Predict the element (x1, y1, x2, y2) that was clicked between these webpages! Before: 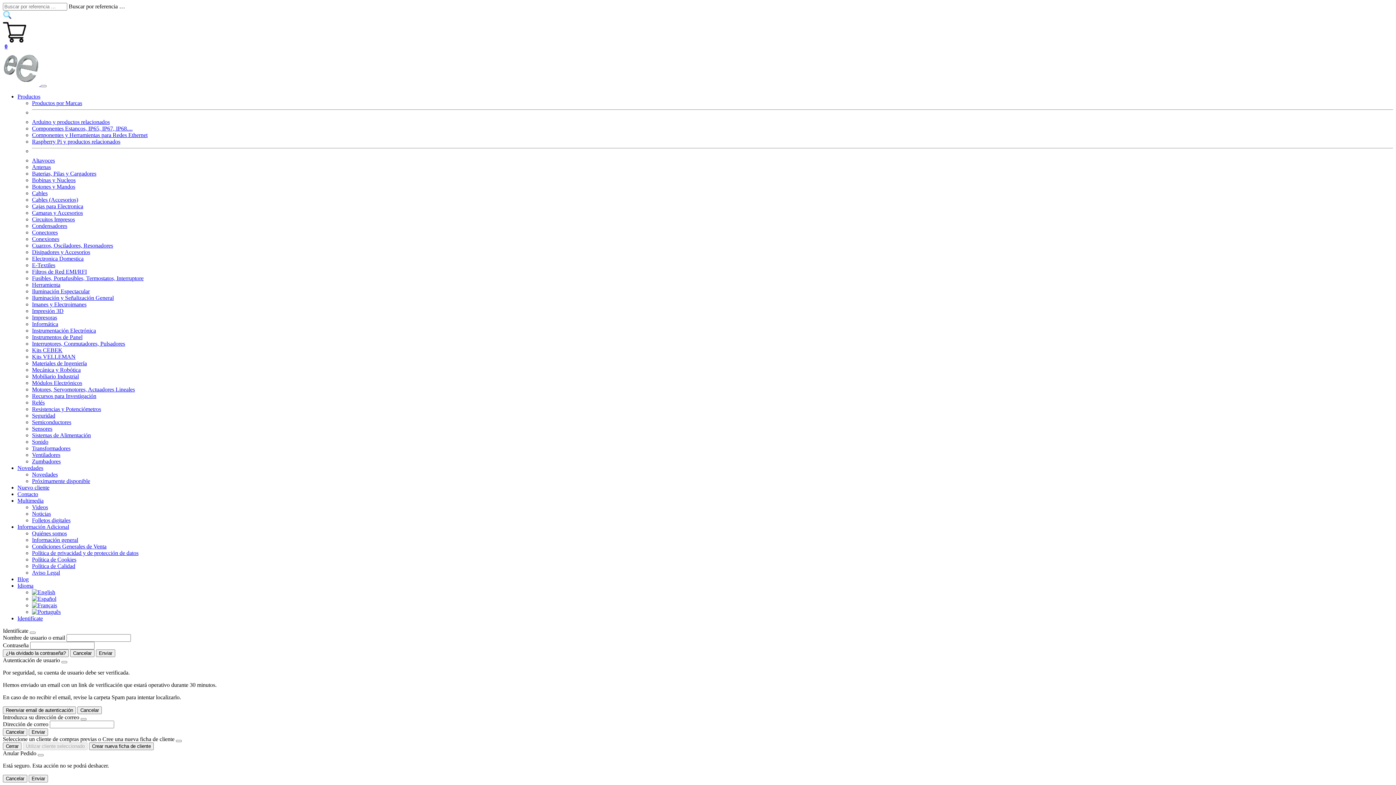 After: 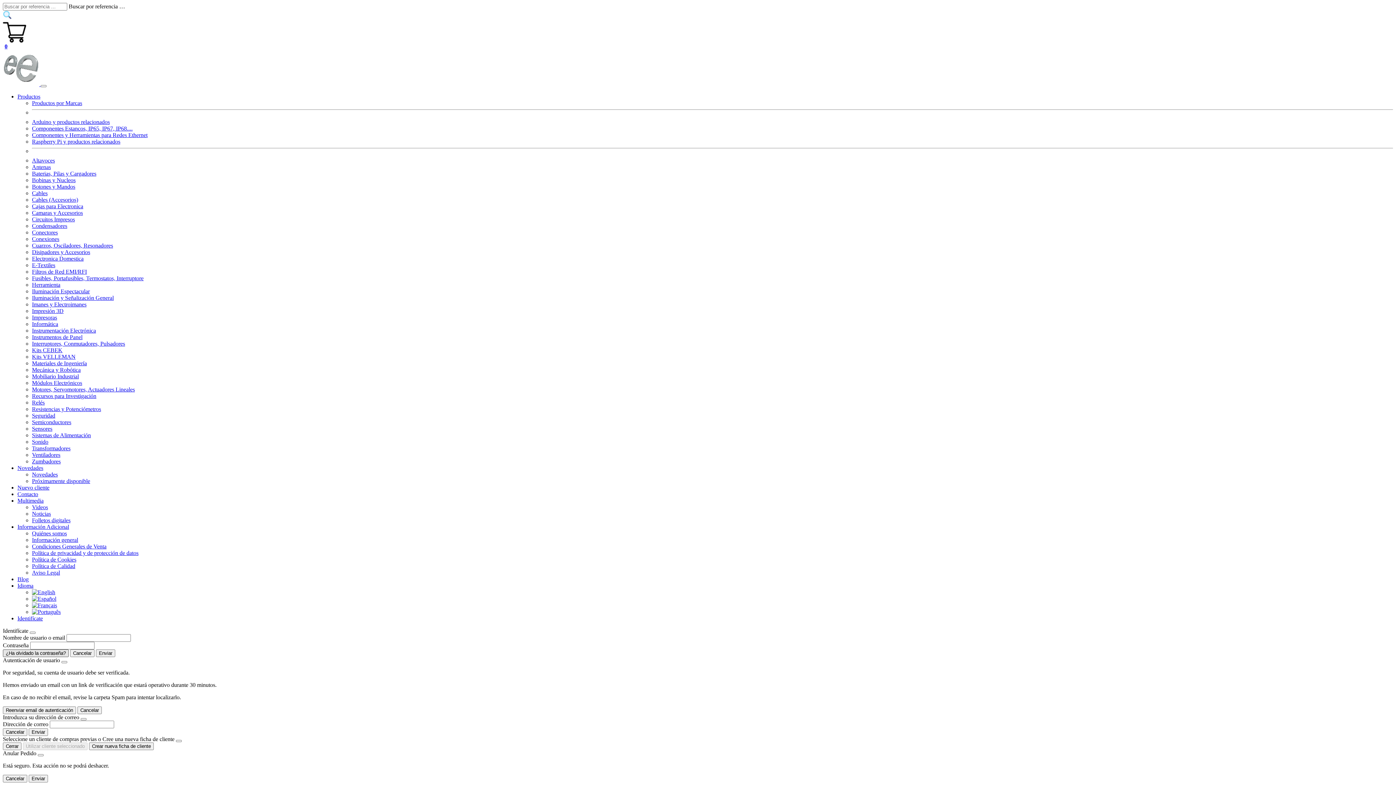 Action: bbox: (2, 649, 68, 657) label: ¿Ha olvidado la contraseña?